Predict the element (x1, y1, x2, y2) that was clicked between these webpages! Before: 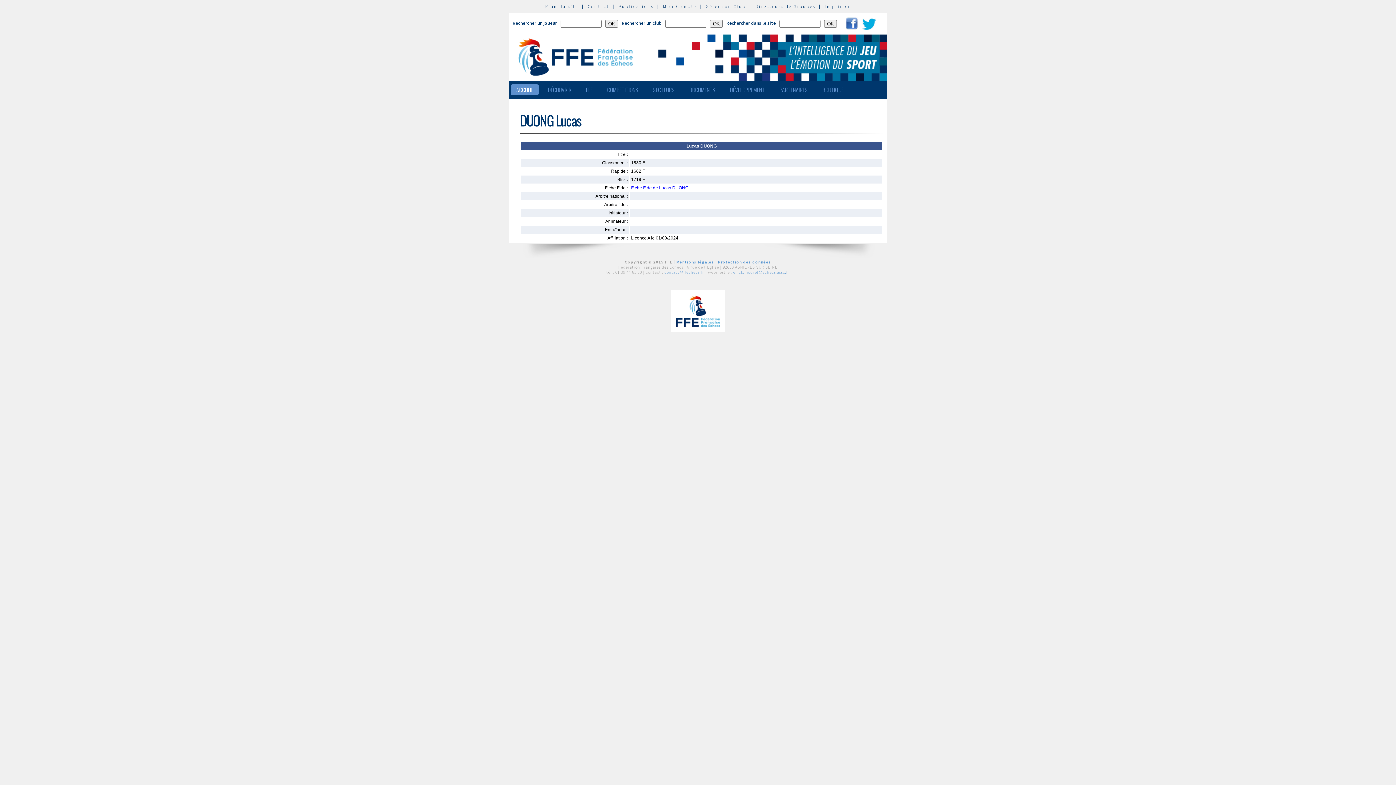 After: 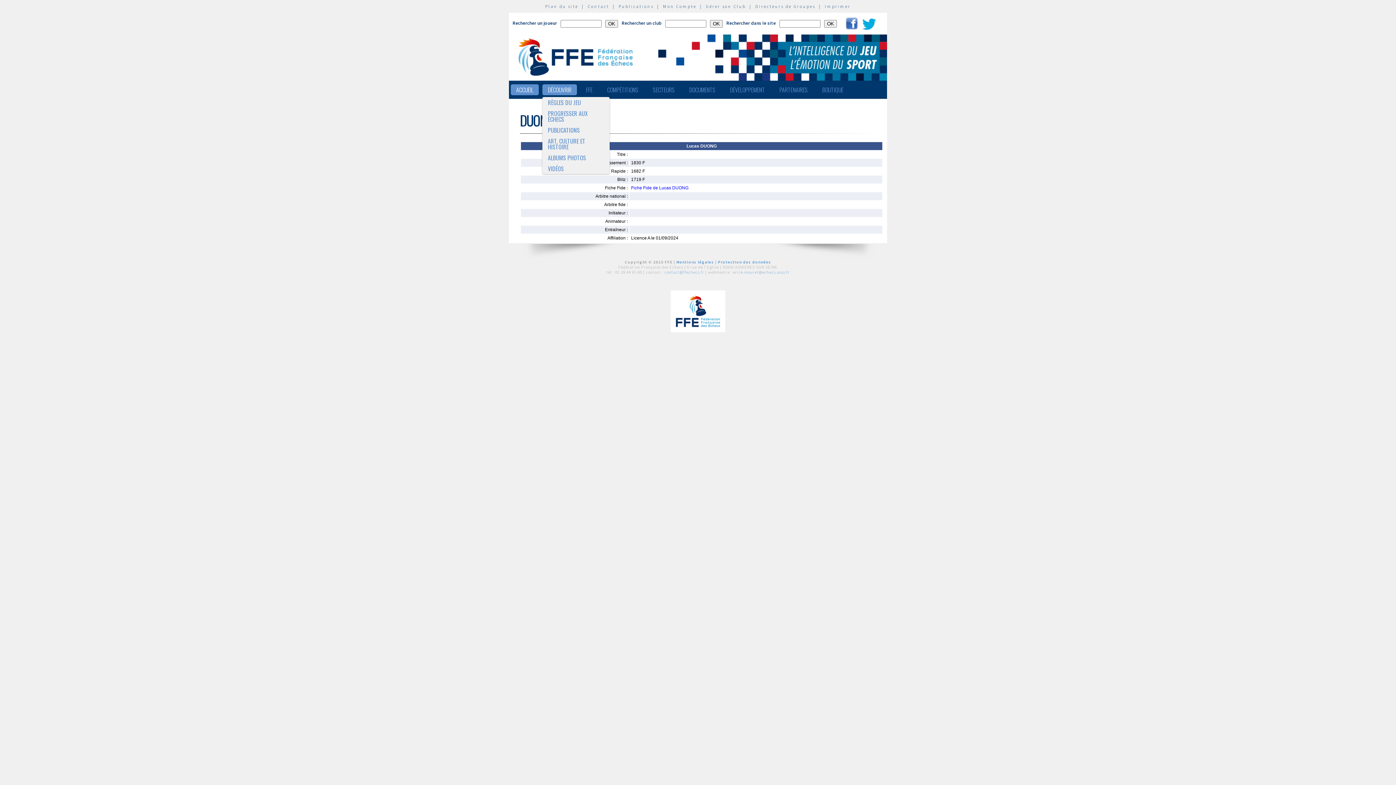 Action: bbox: (542, 84, 577, 95) label: DÉCOUVRIR